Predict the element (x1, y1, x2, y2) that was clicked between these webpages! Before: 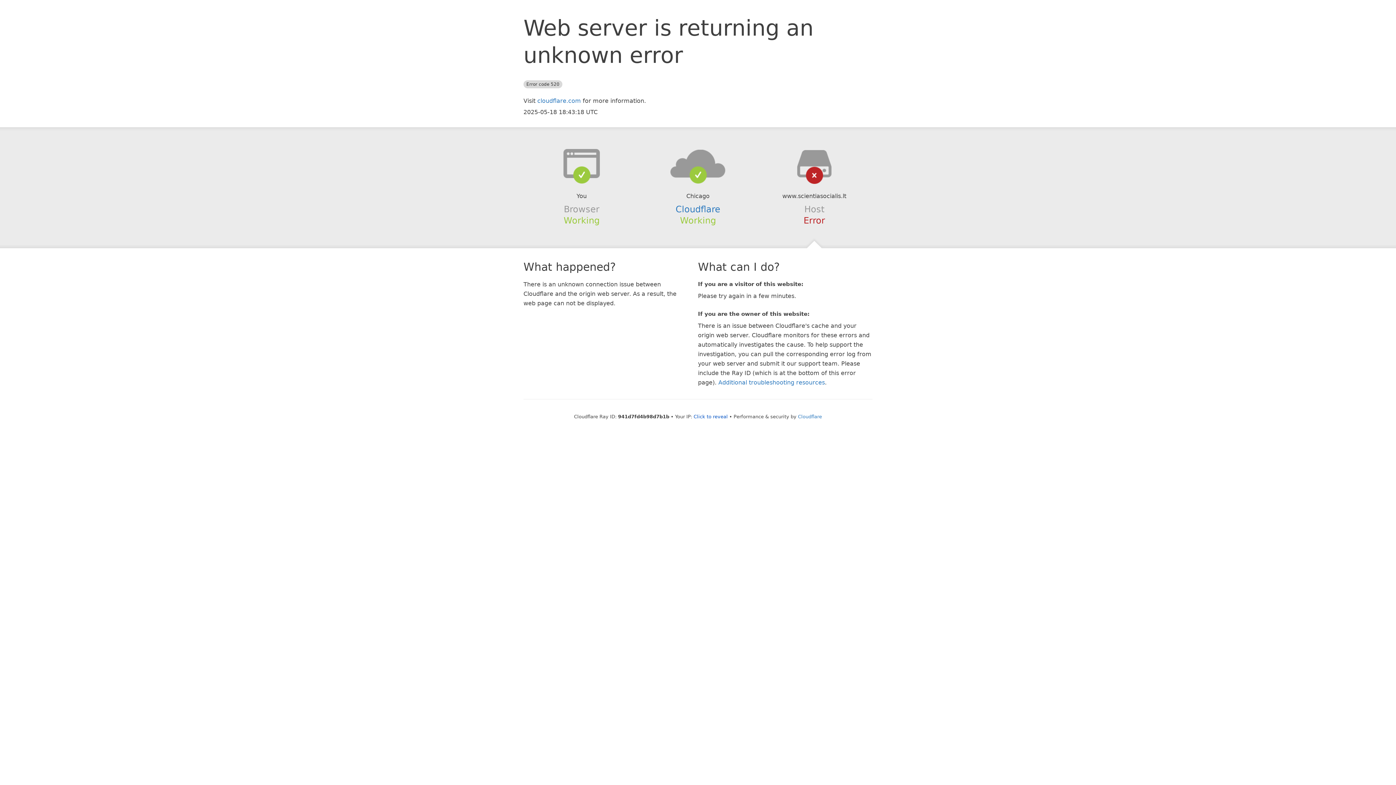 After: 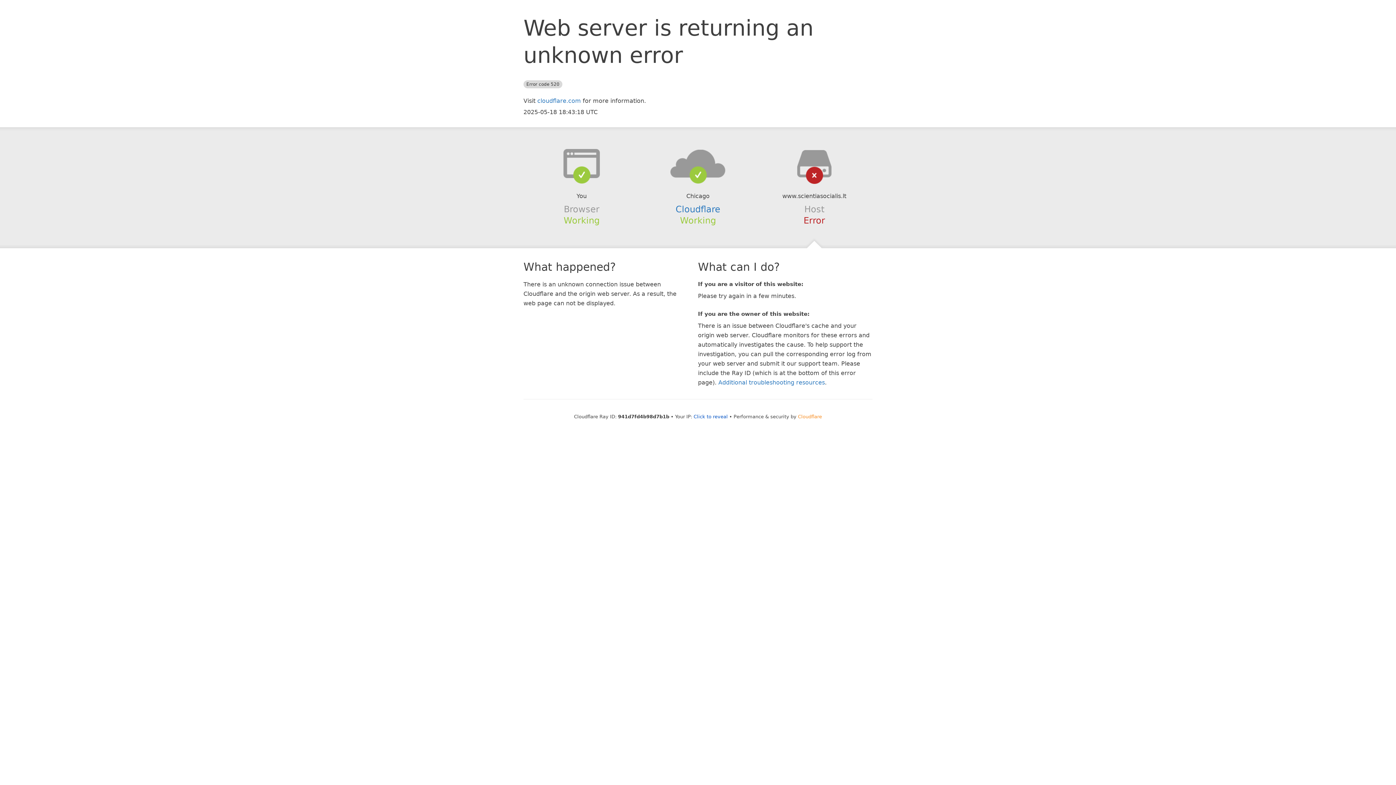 Action: label: Cloudflare bbox: (798, 414, 822, 419)